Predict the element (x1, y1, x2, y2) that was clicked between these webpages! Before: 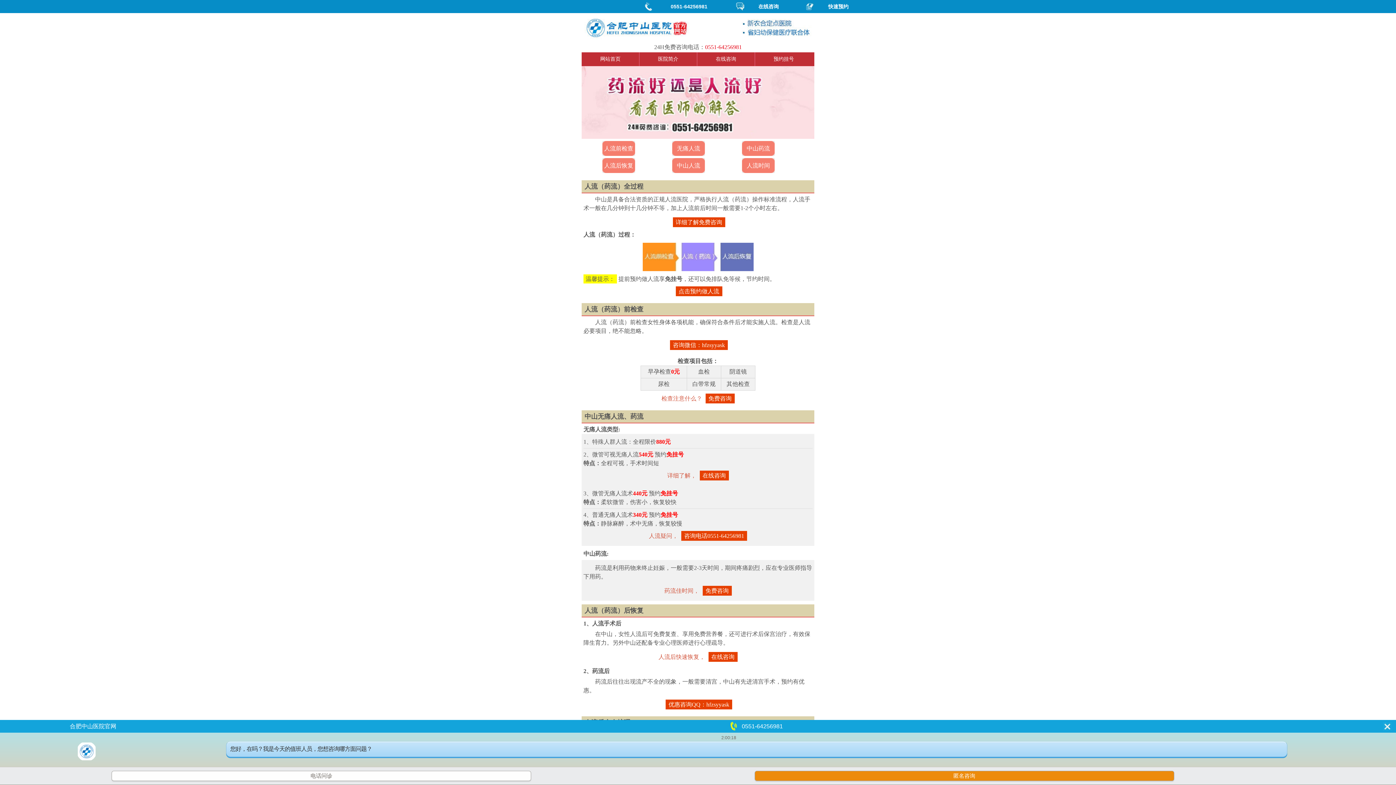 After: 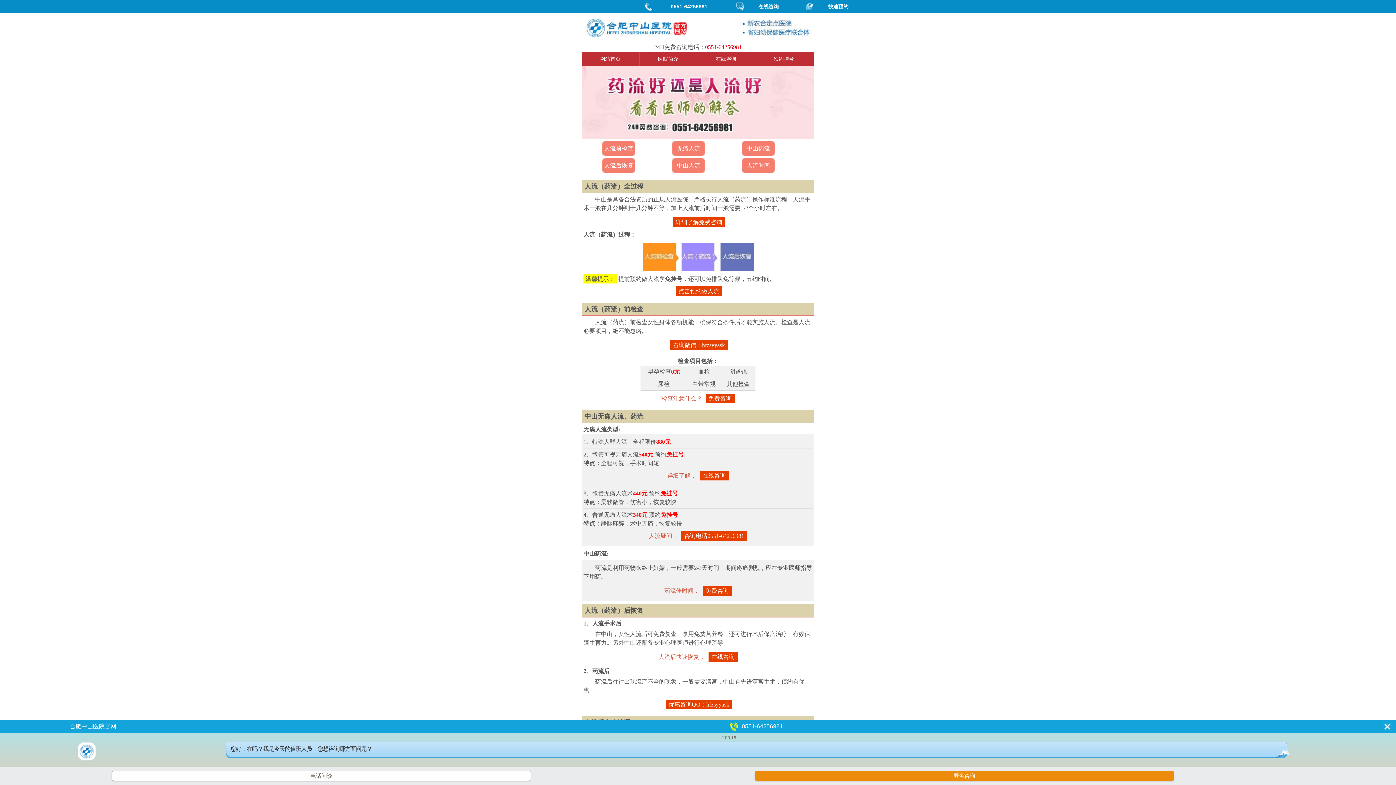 Action: bbox: (803, 0, 873, 13) label: 快速预约